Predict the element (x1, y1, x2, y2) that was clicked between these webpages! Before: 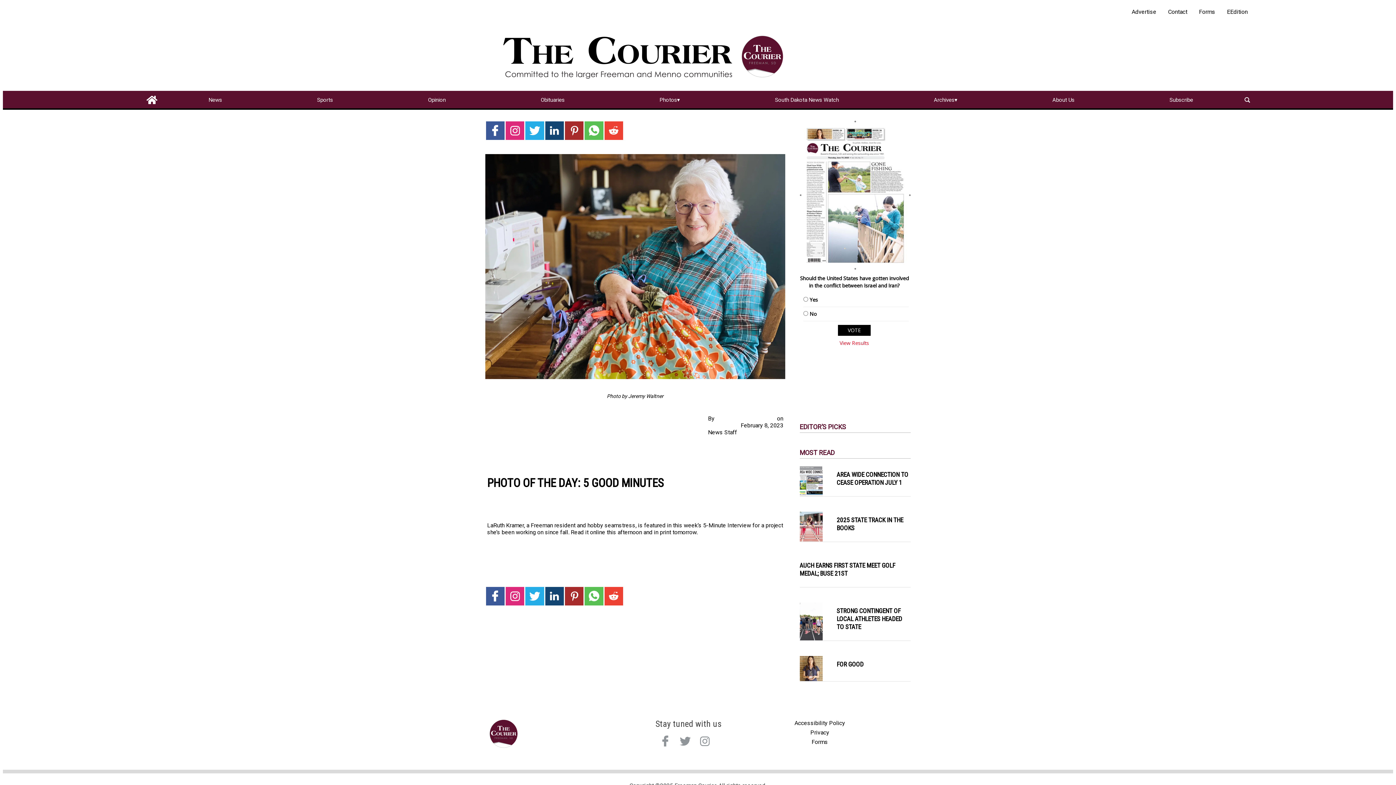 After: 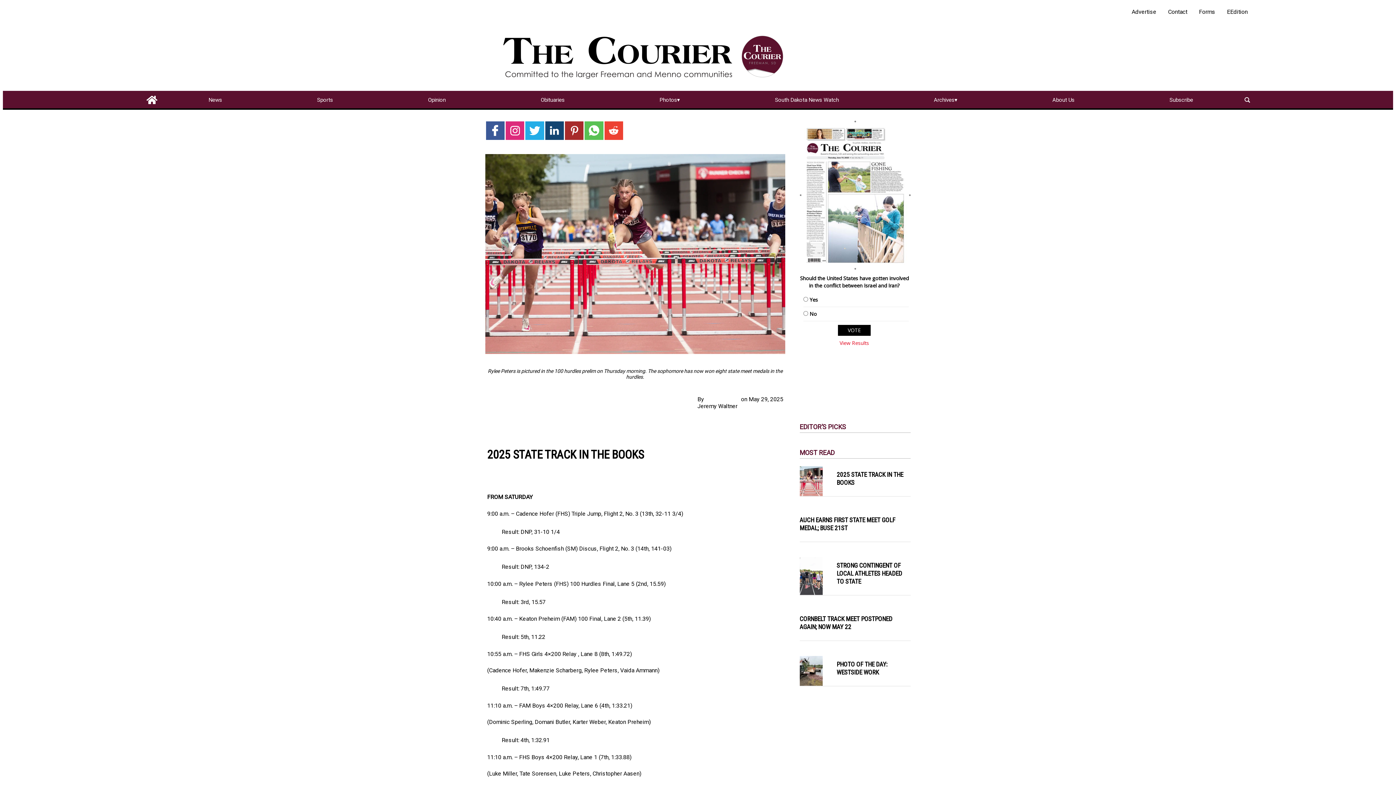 Action: label: 2025 STATE TRACK IN THE BOOKS bbox: (836, 514, 910, 534)